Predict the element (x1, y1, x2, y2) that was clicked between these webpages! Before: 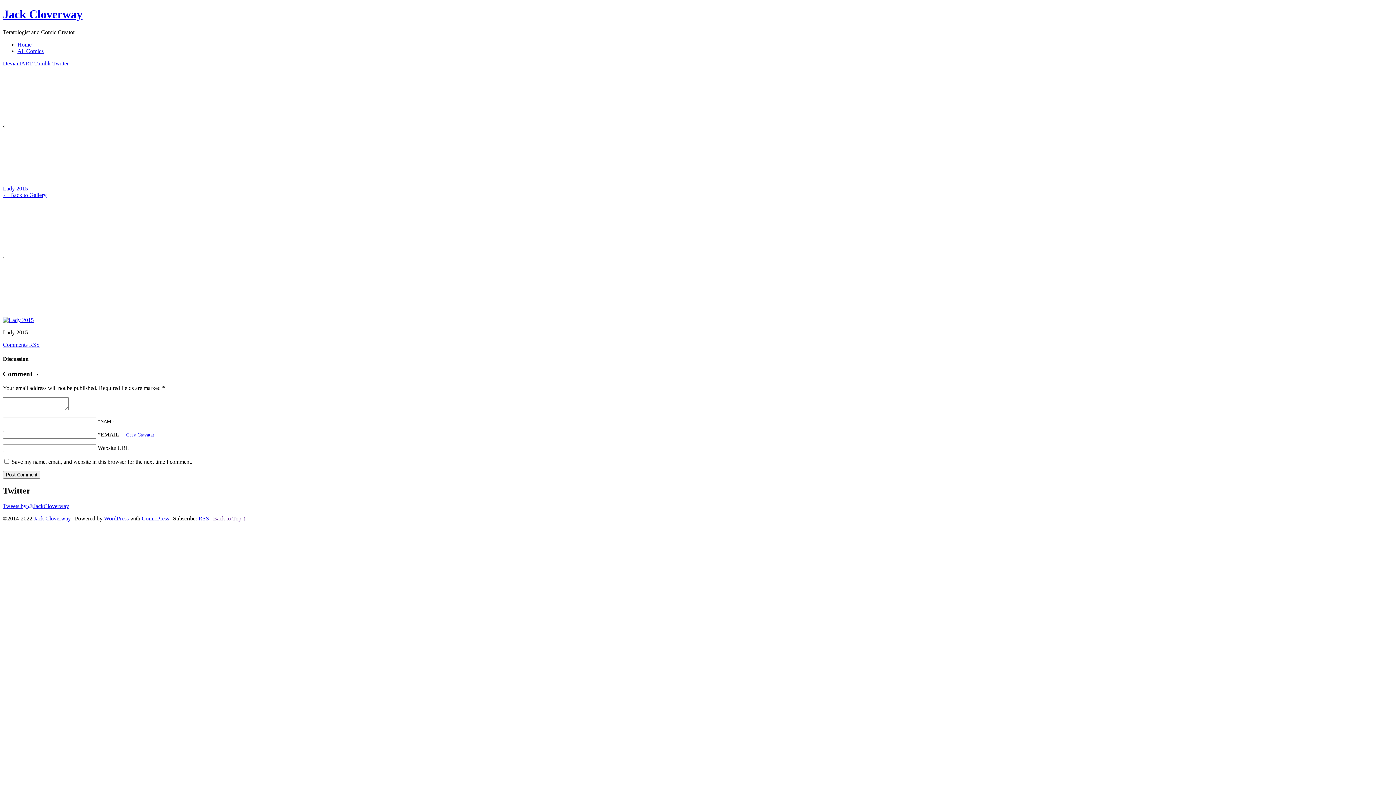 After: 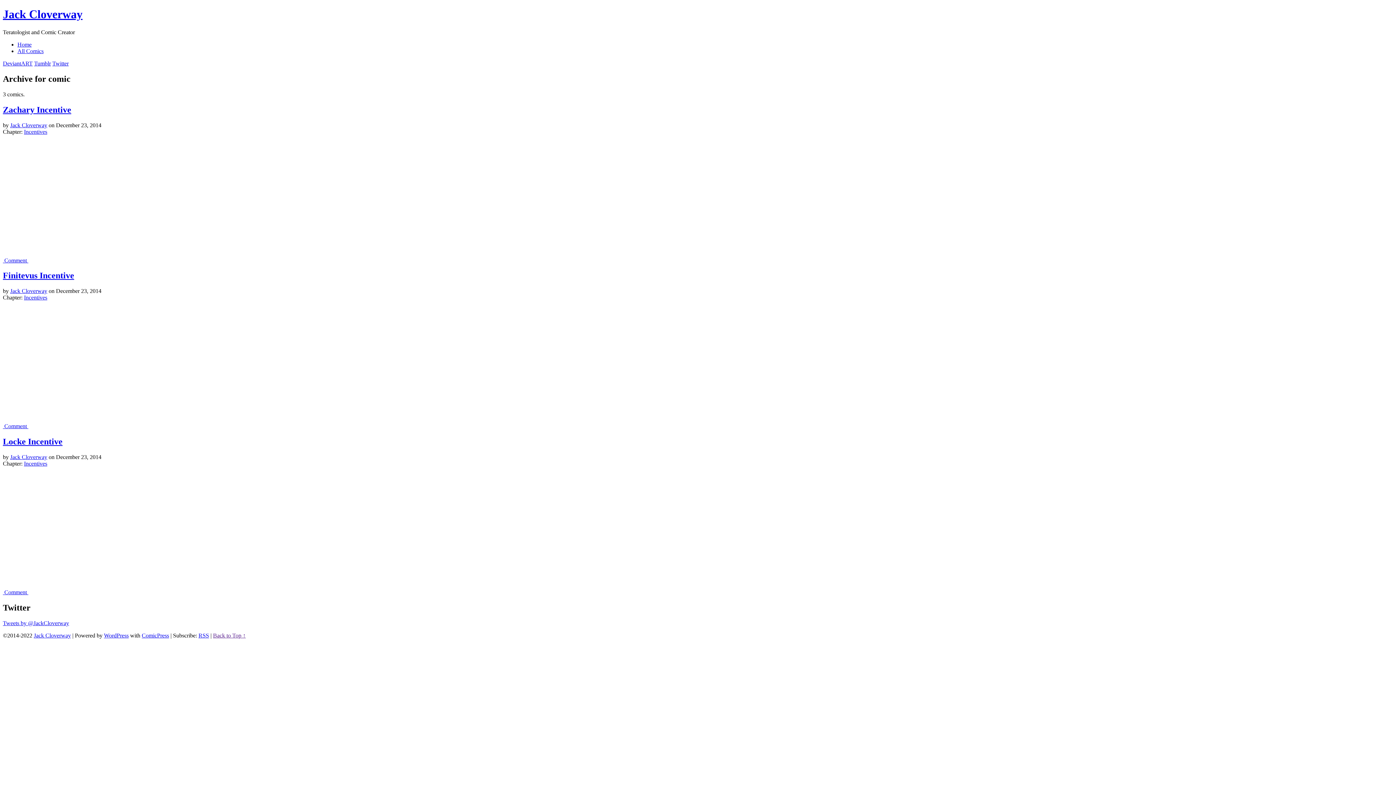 Action: bbox: (17, 47, 43, 54) label: All Comics